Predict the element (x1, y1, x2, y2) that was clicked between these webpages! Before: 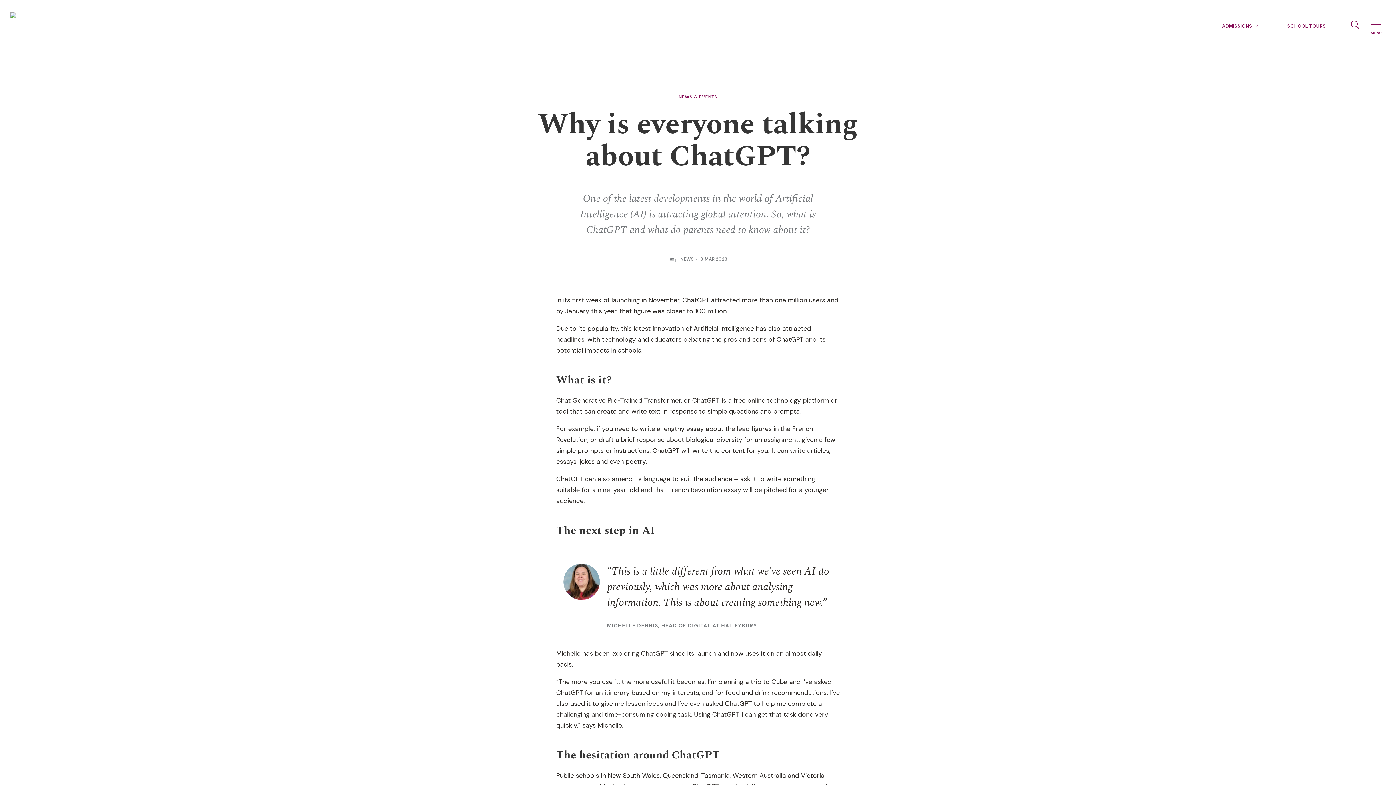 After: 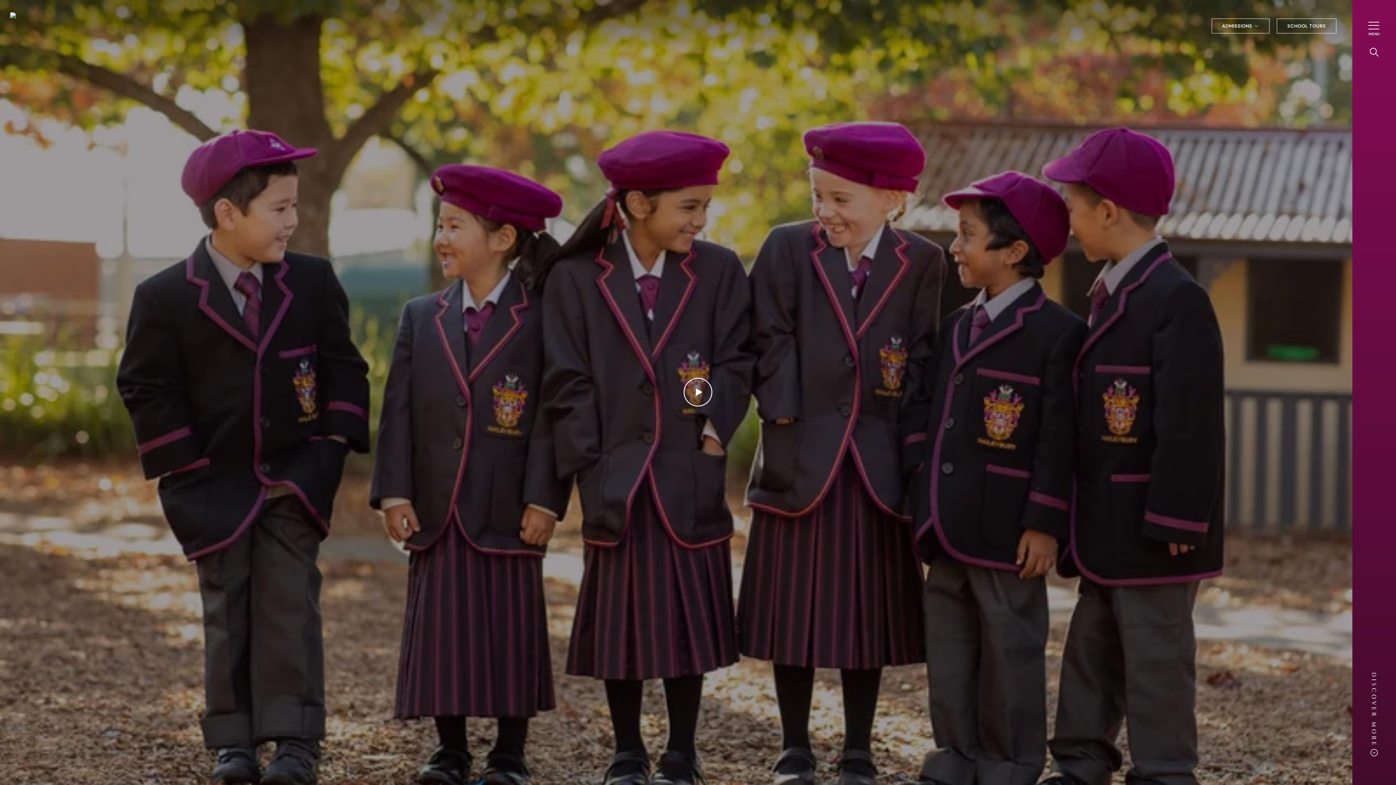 Action: bbox: (10, 12, 109, 39)